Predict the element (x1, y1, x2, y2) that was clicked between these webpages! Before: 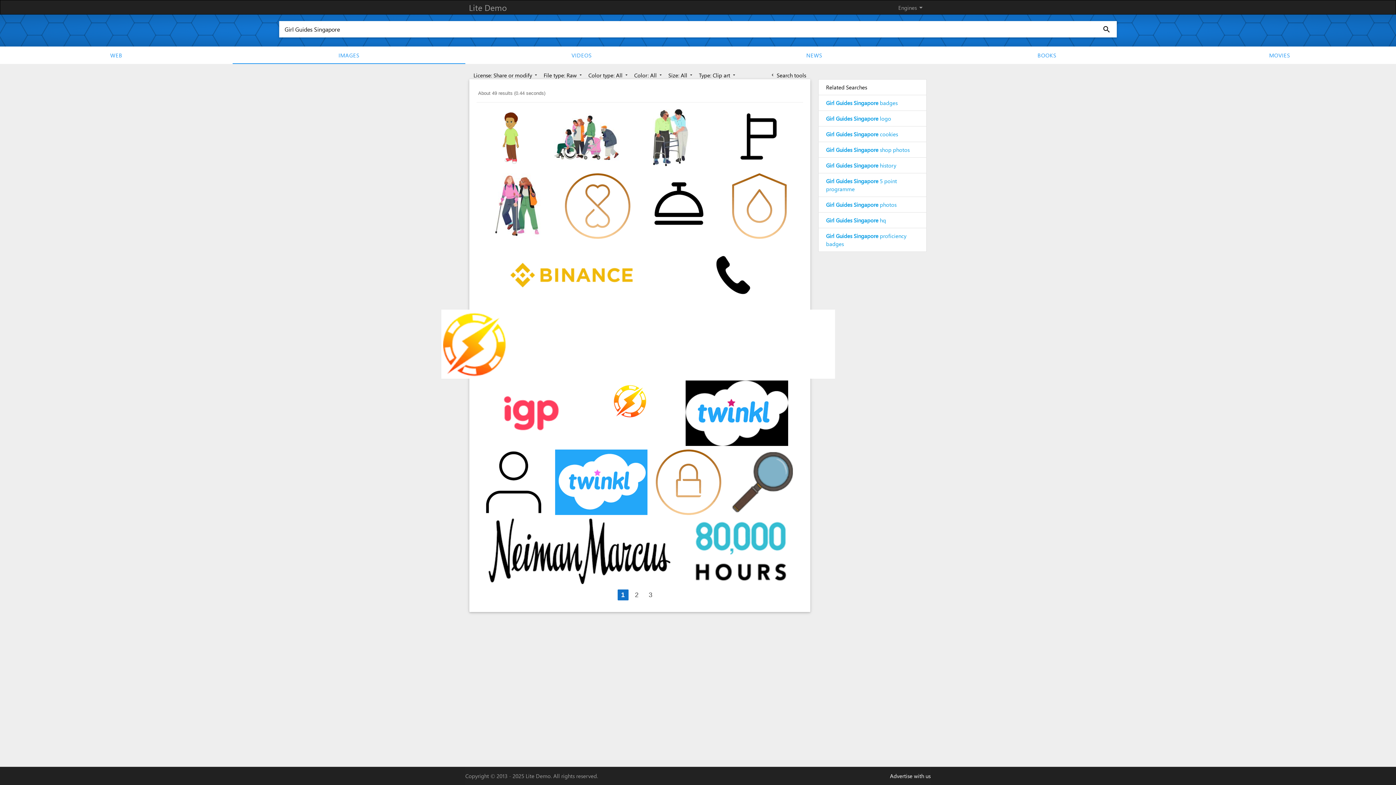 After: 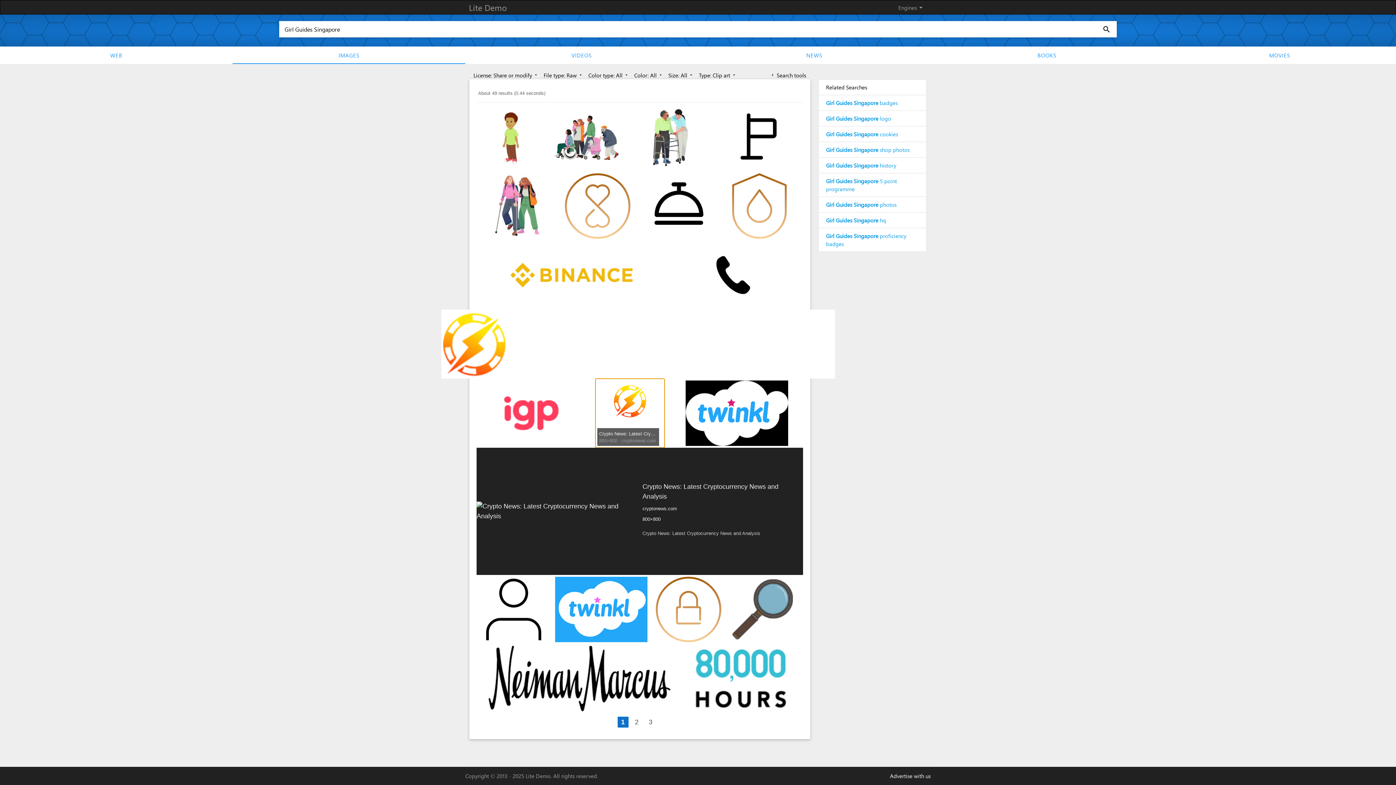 Action: bbox: (597, 410, 662, 415)